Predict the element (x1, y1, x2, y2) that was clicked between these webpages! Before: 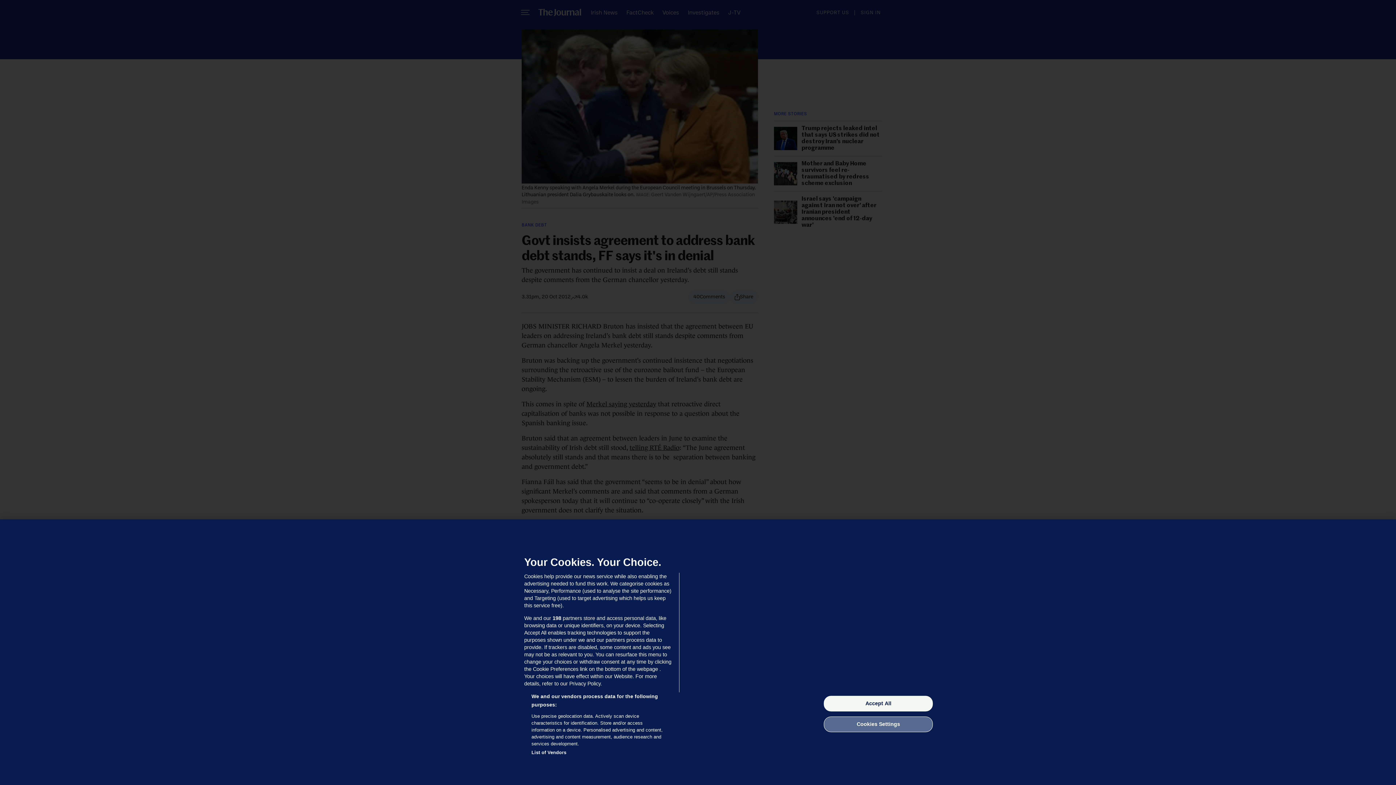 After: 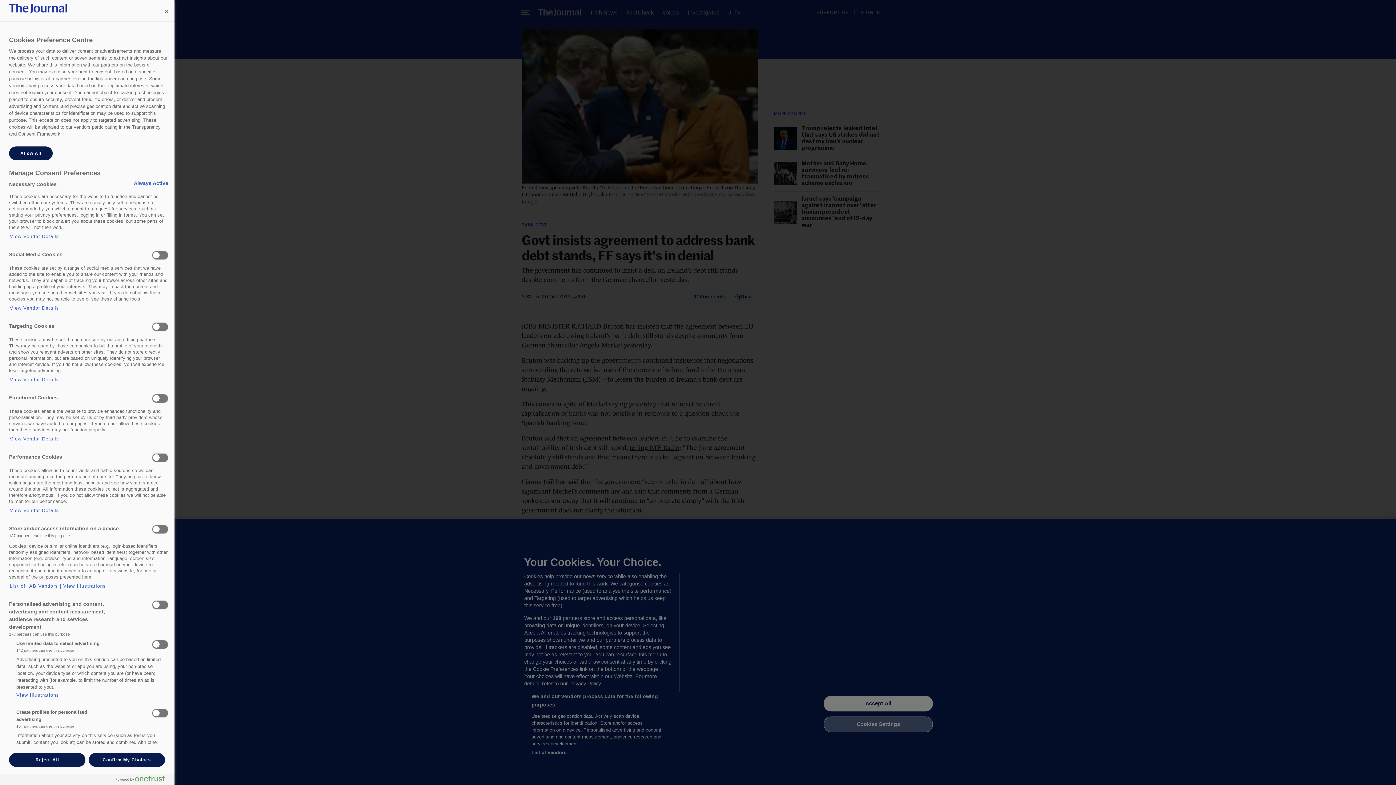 Action: bbox: (824, 716, 933, 732) label: Cookies Settings, Opens the preference center dialog